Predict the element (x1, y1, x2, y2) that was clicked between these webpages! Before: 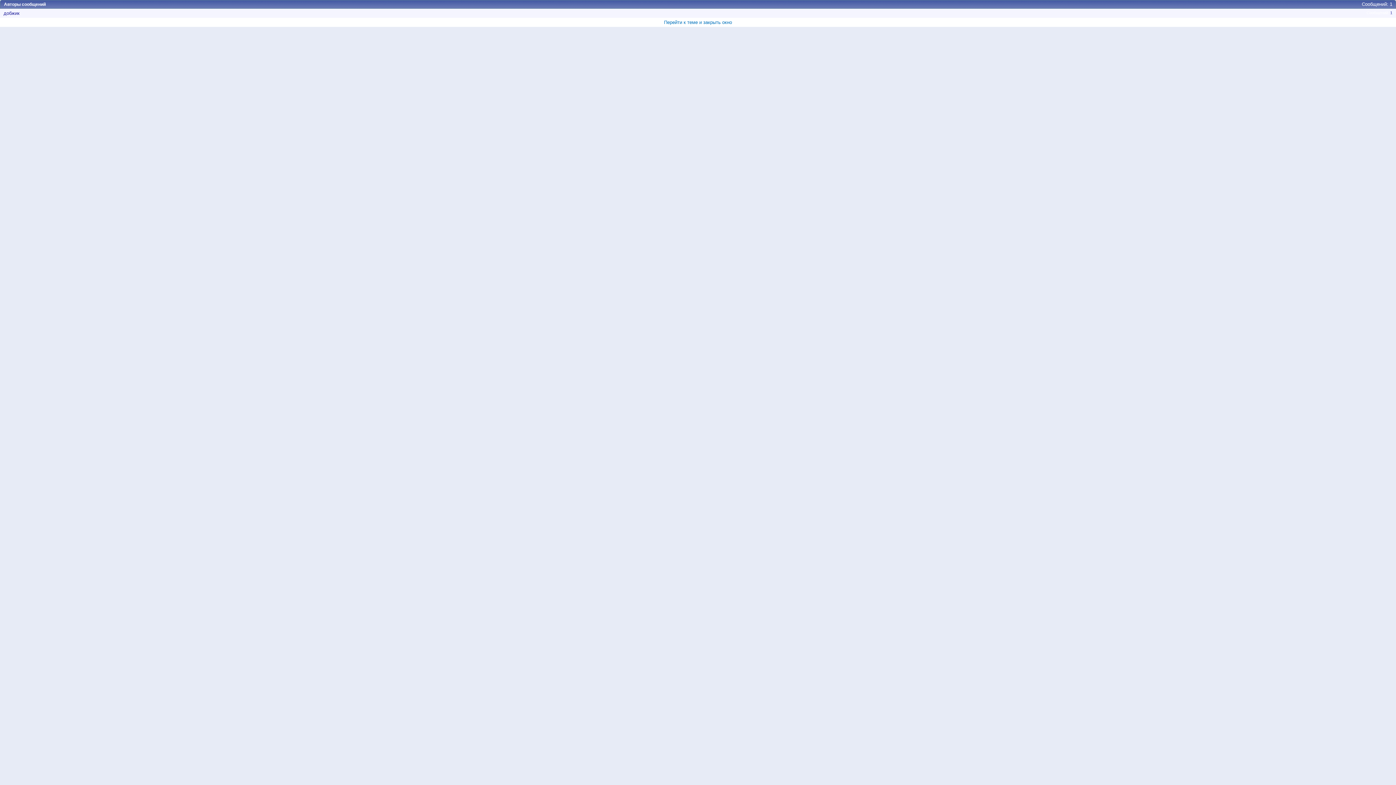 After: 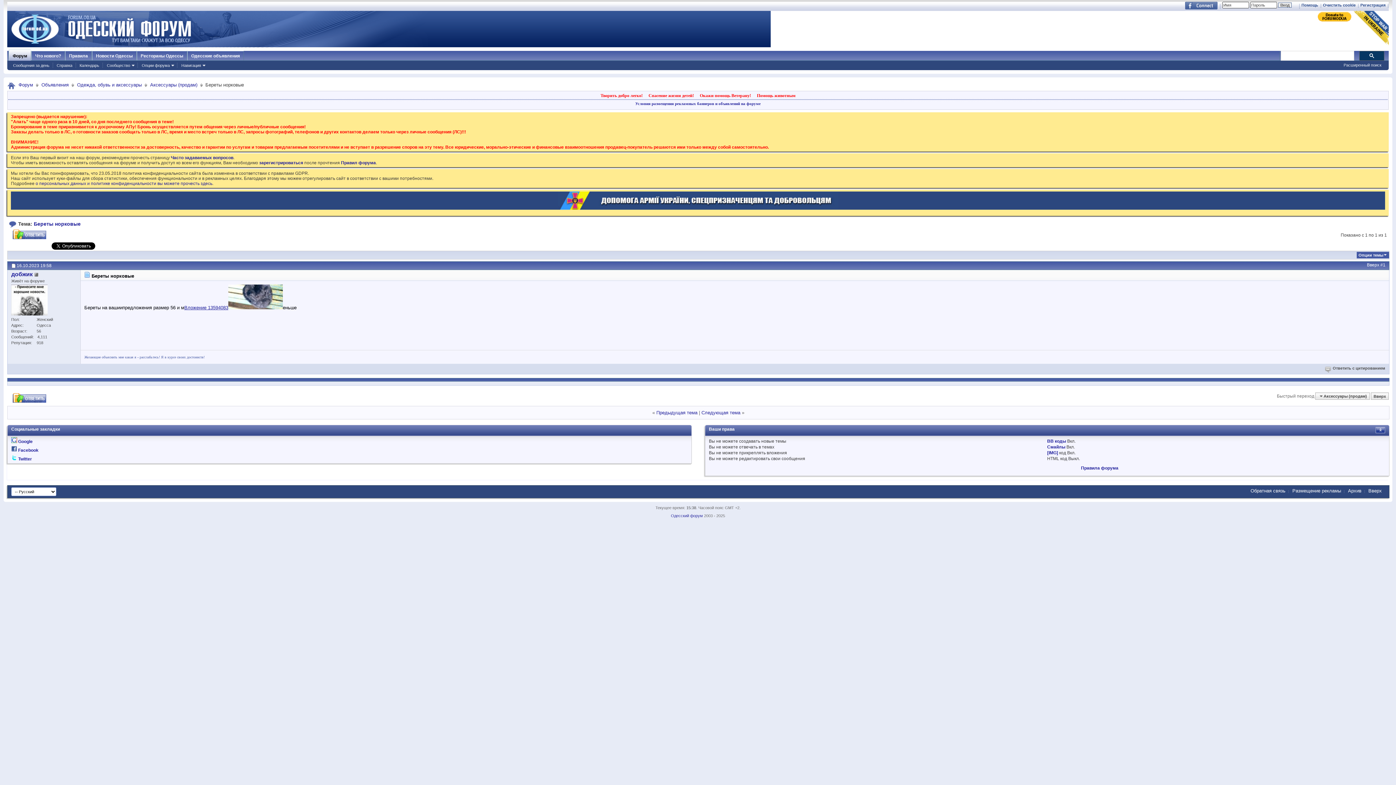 Action: label: Перейти к теме и закрыть окно bbox: (664, 19, 732, 25)